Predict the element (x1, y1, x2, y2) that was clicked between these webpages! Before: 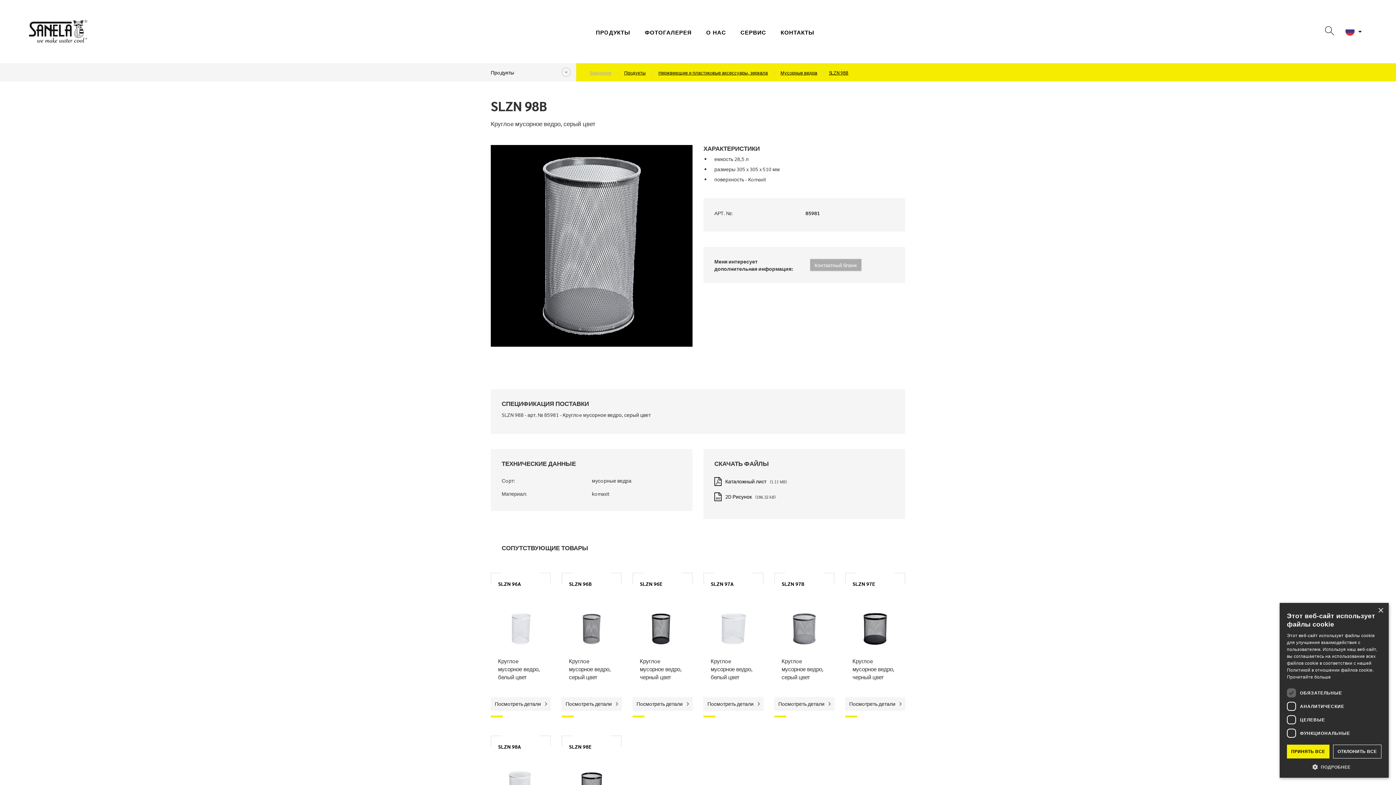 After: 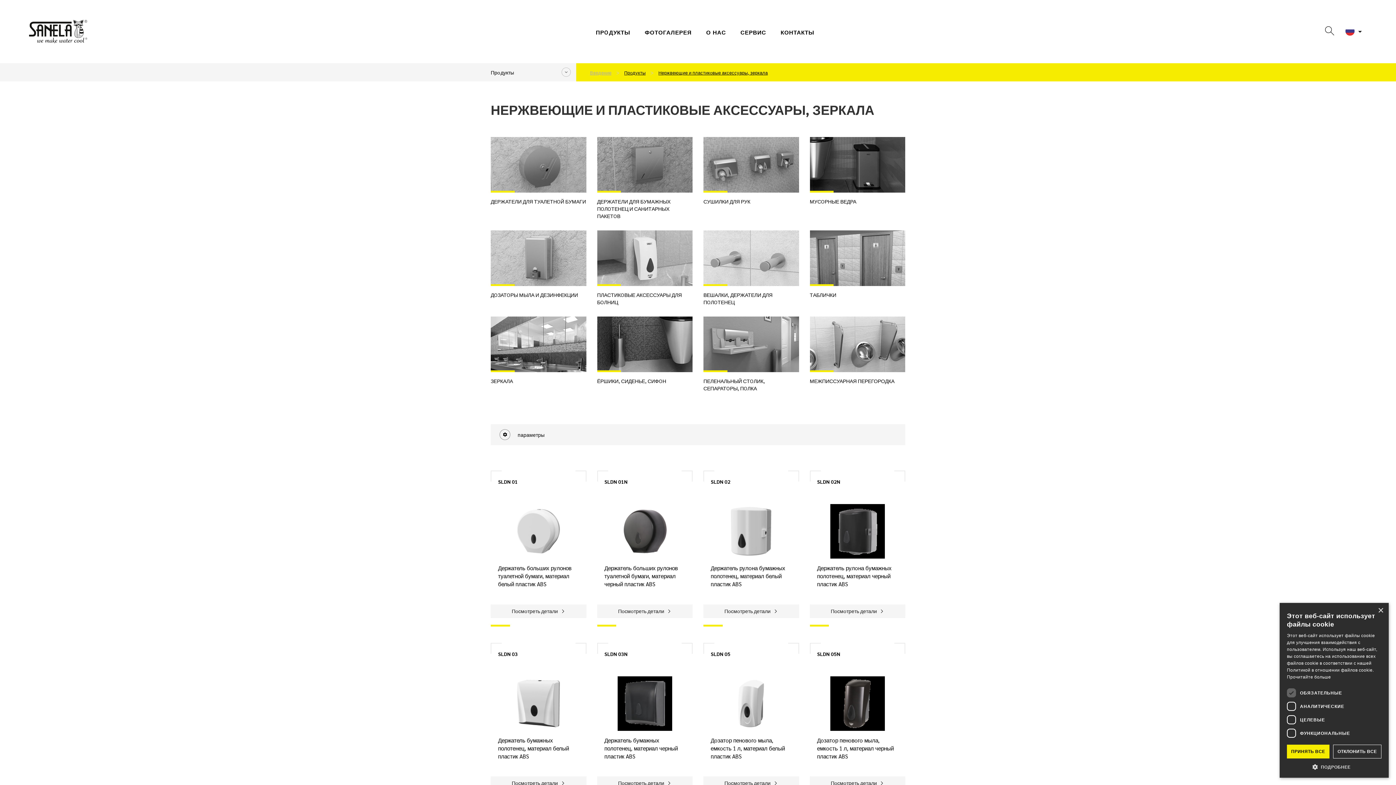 Action: bbox: (656, 69, 769, 75) label: Нержвеющие и пластикoвые аксессуары, зеркала